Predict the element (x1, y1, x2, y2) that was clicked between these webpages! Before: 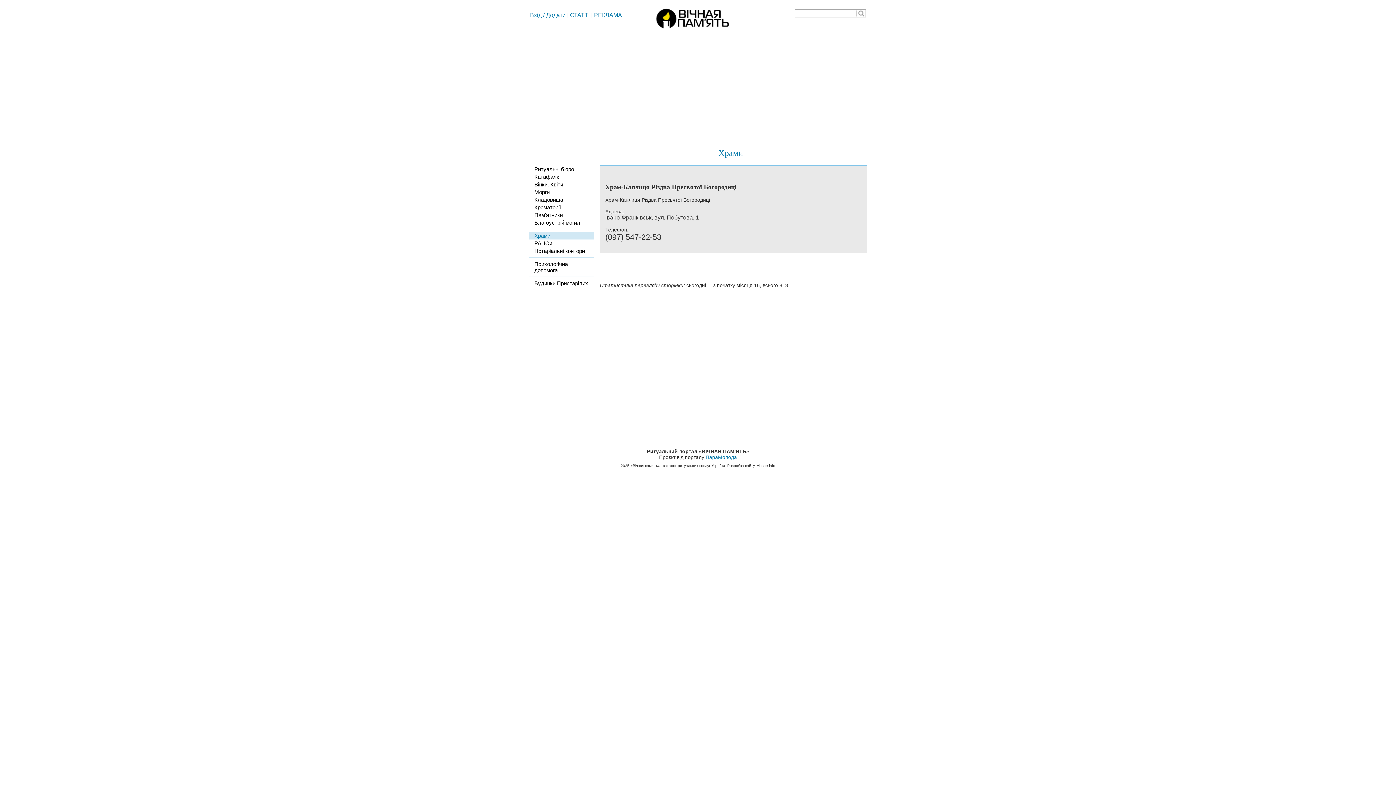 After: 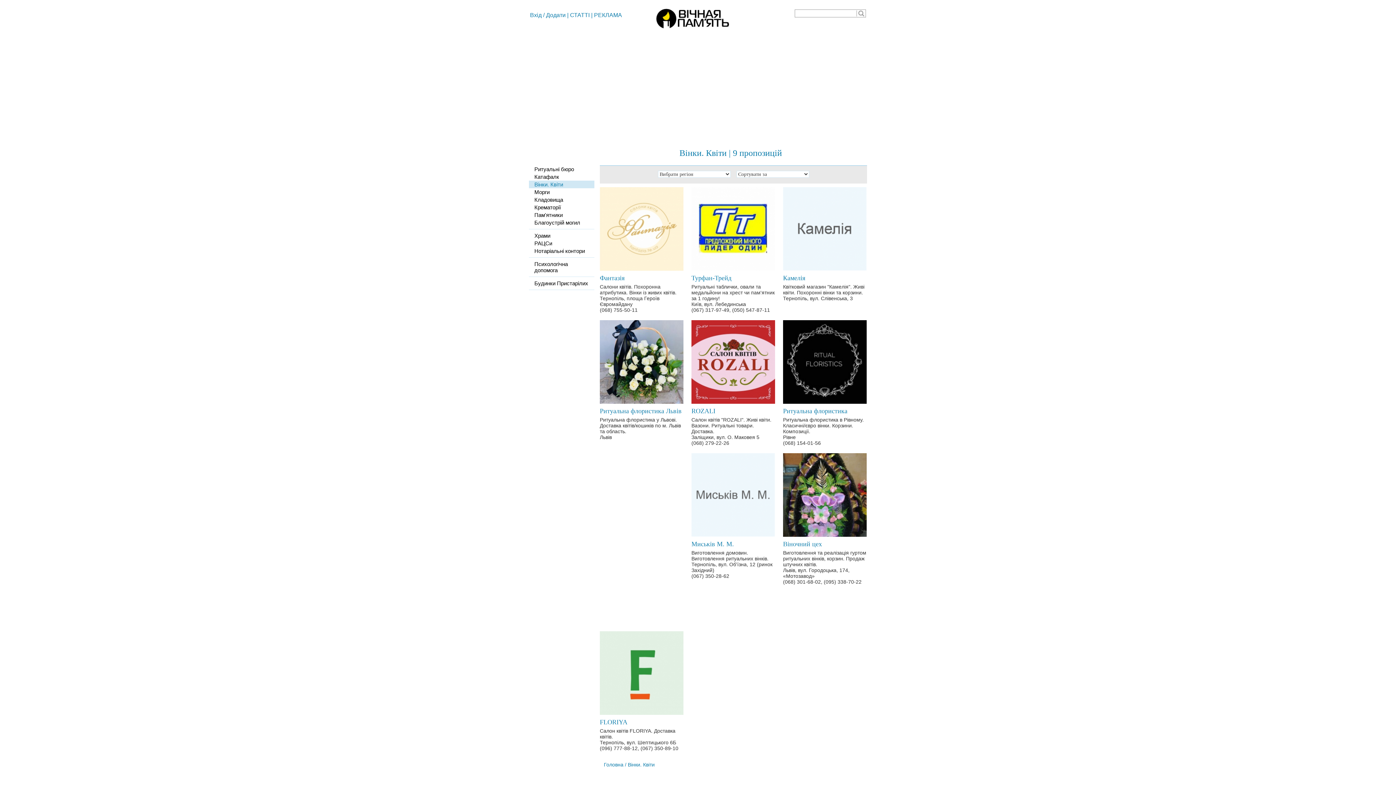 Action: label: Вінки. Квіти bbox: (529, 180, 594, 188)